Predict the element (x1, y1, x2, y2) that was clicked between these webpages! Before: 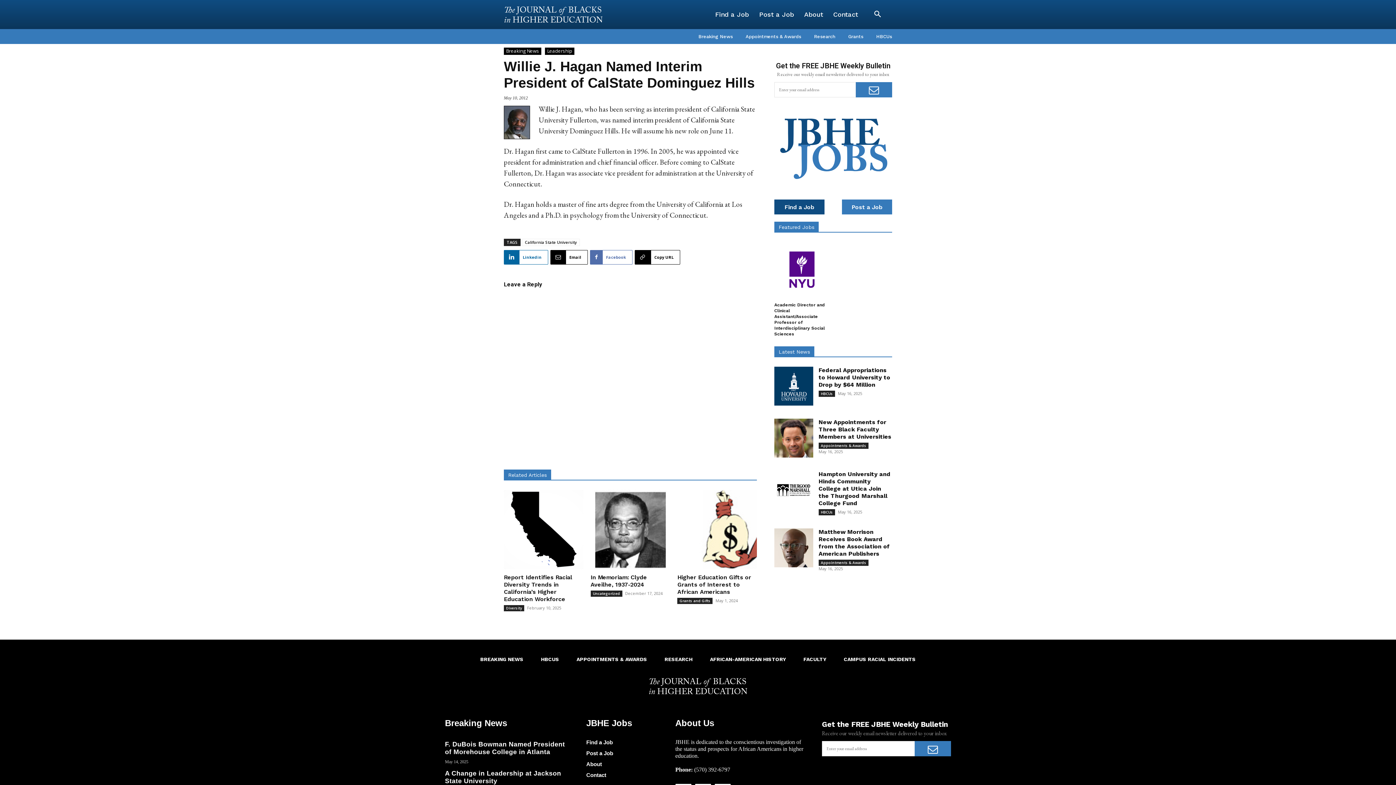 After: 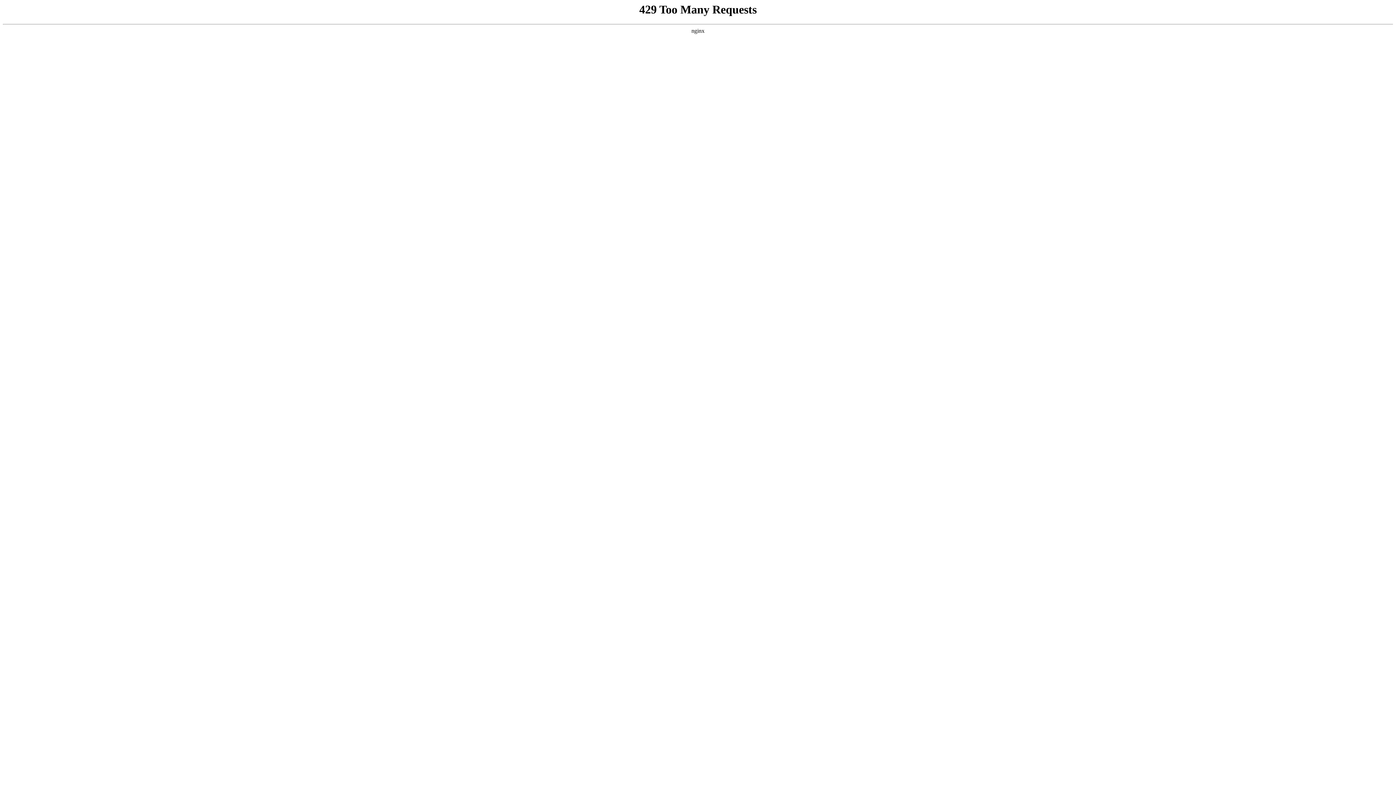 Action: bbox: (504, 47, 541, 54) label: Breaking News